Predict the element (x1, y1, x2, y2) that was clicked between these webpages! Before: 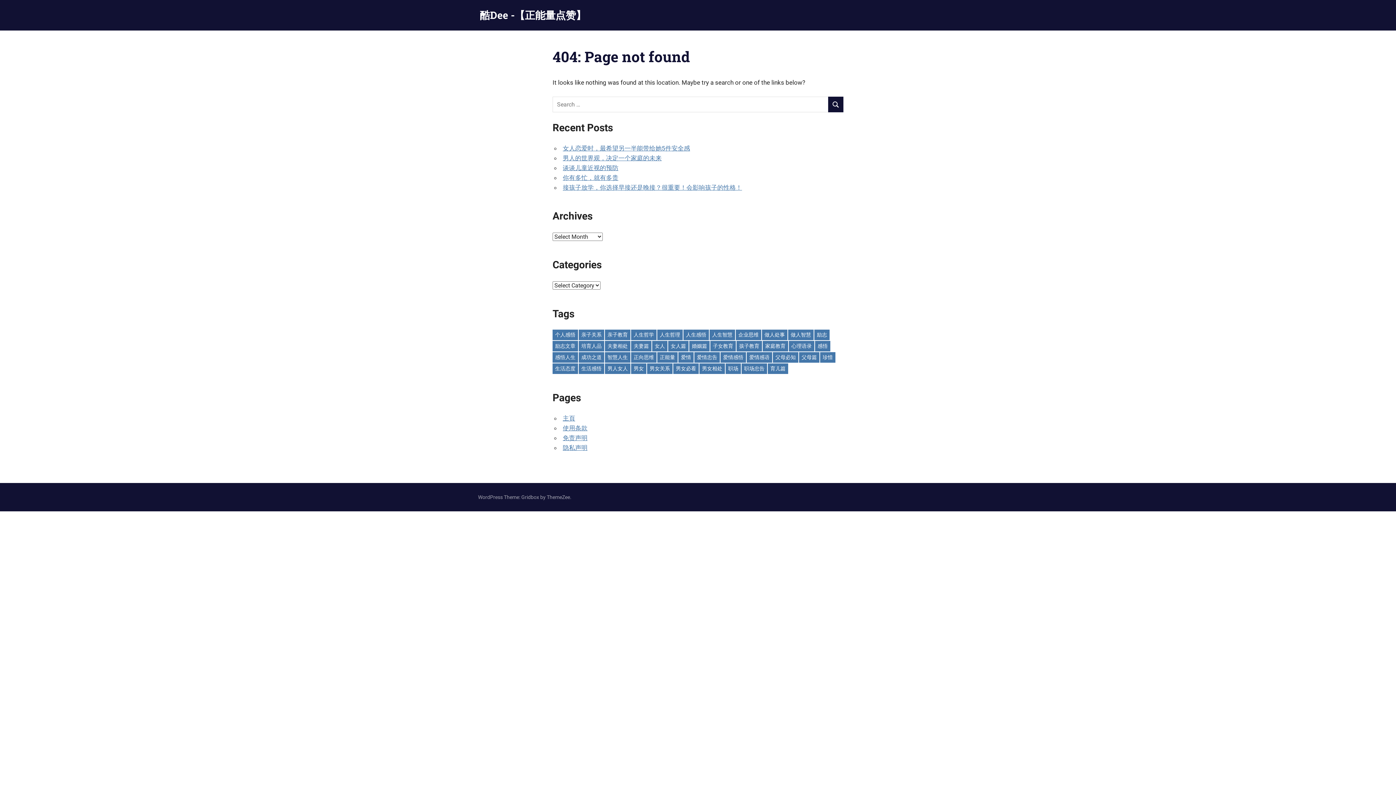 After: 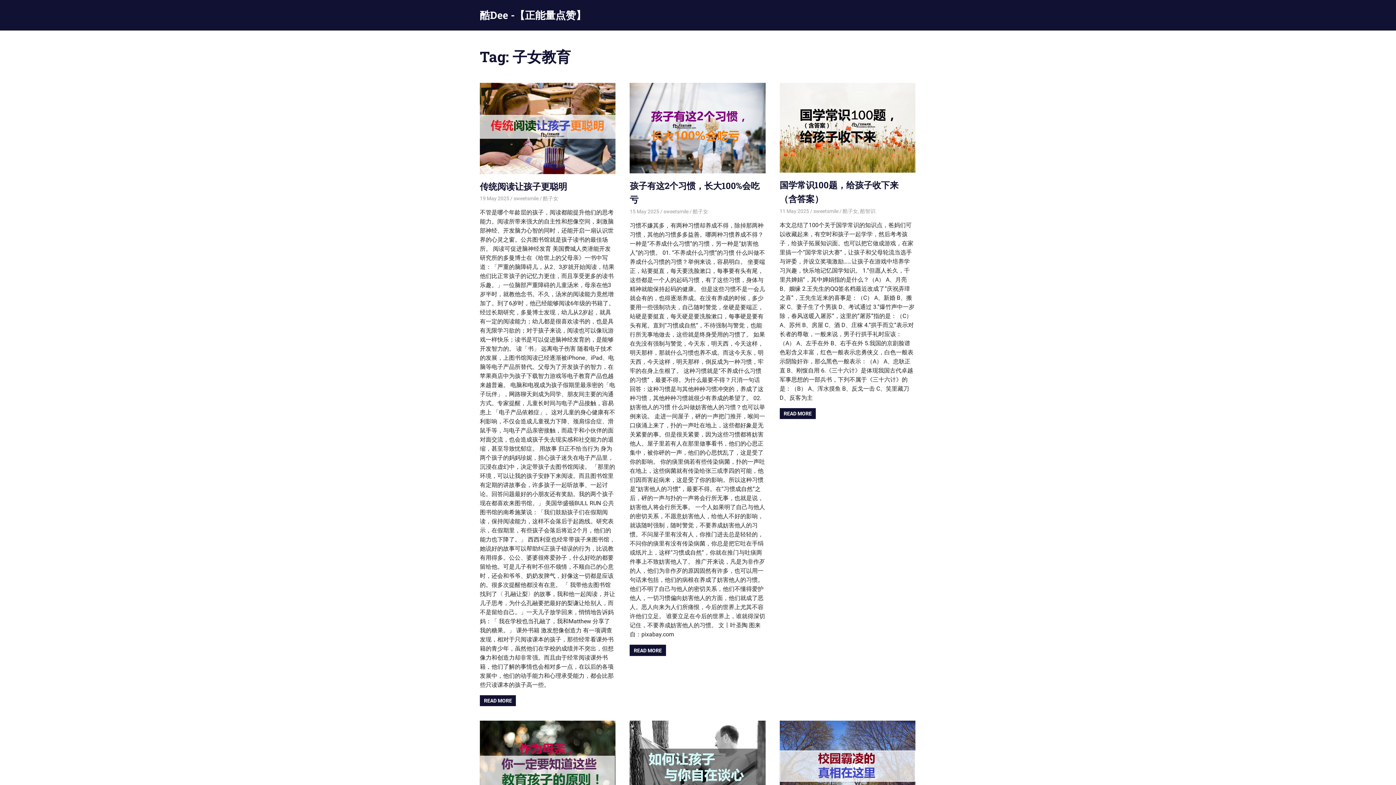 Action: label: 子女教育 (118 items) bbox: (710, 341, 736, 351)